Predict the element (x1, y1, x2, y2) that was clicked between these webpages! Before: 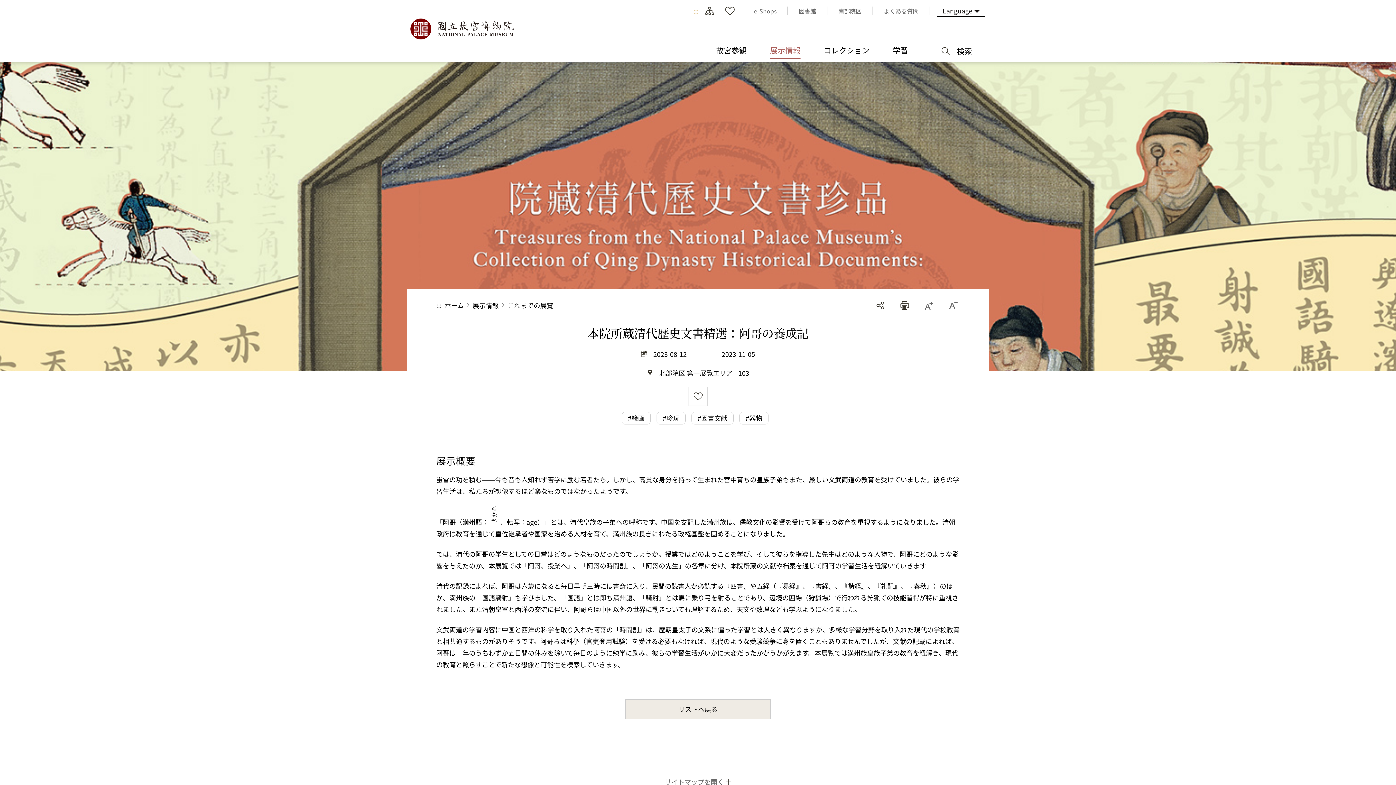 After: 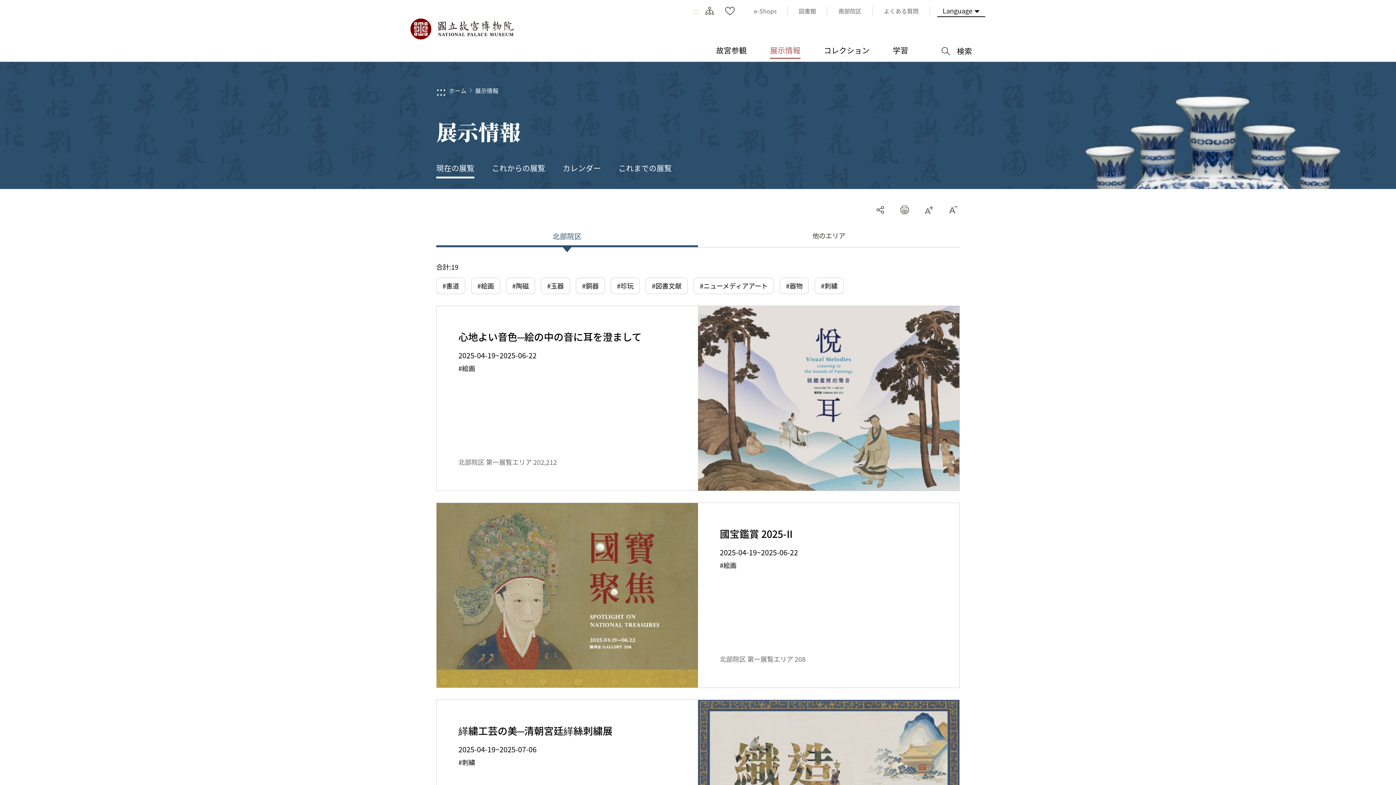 Action: bbox: (758, 42, 812, 58) label: 展示情報